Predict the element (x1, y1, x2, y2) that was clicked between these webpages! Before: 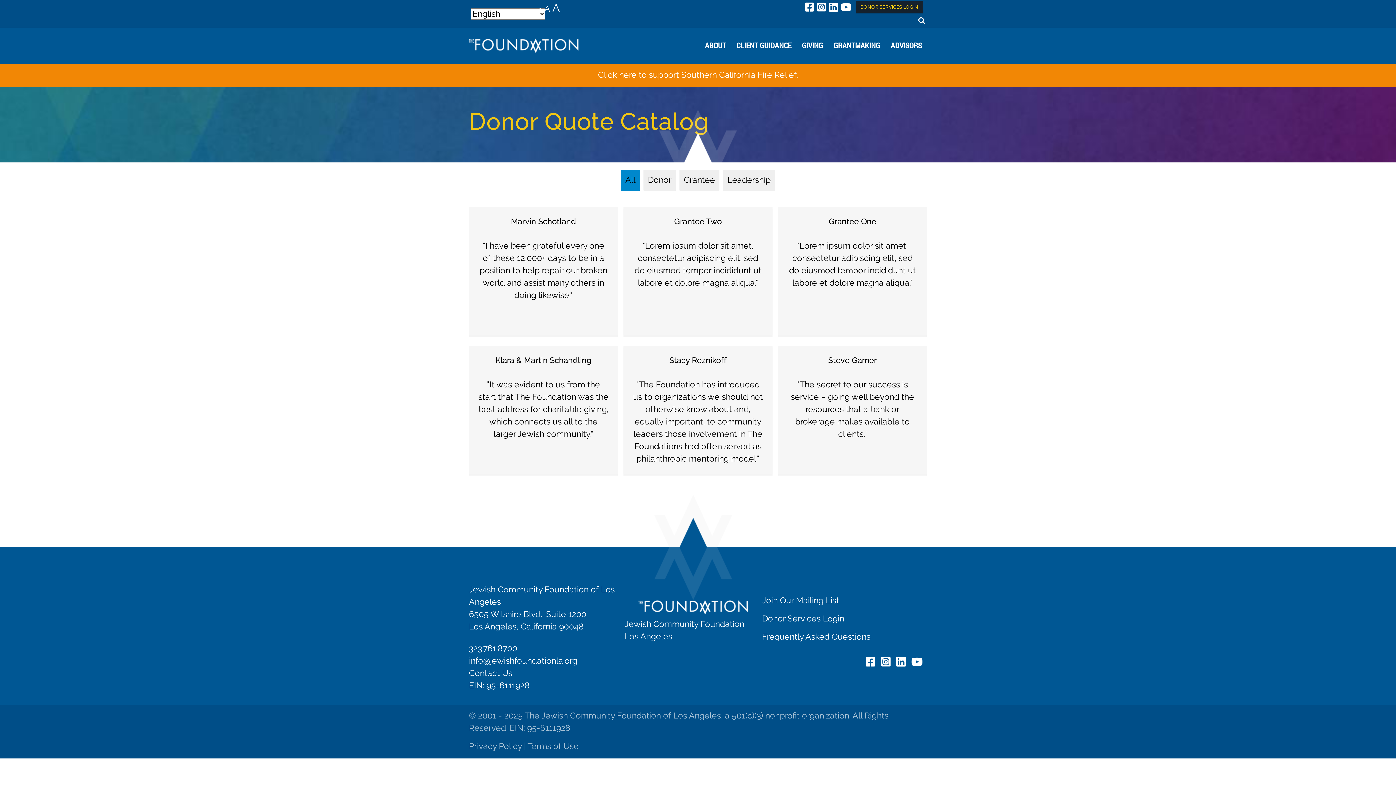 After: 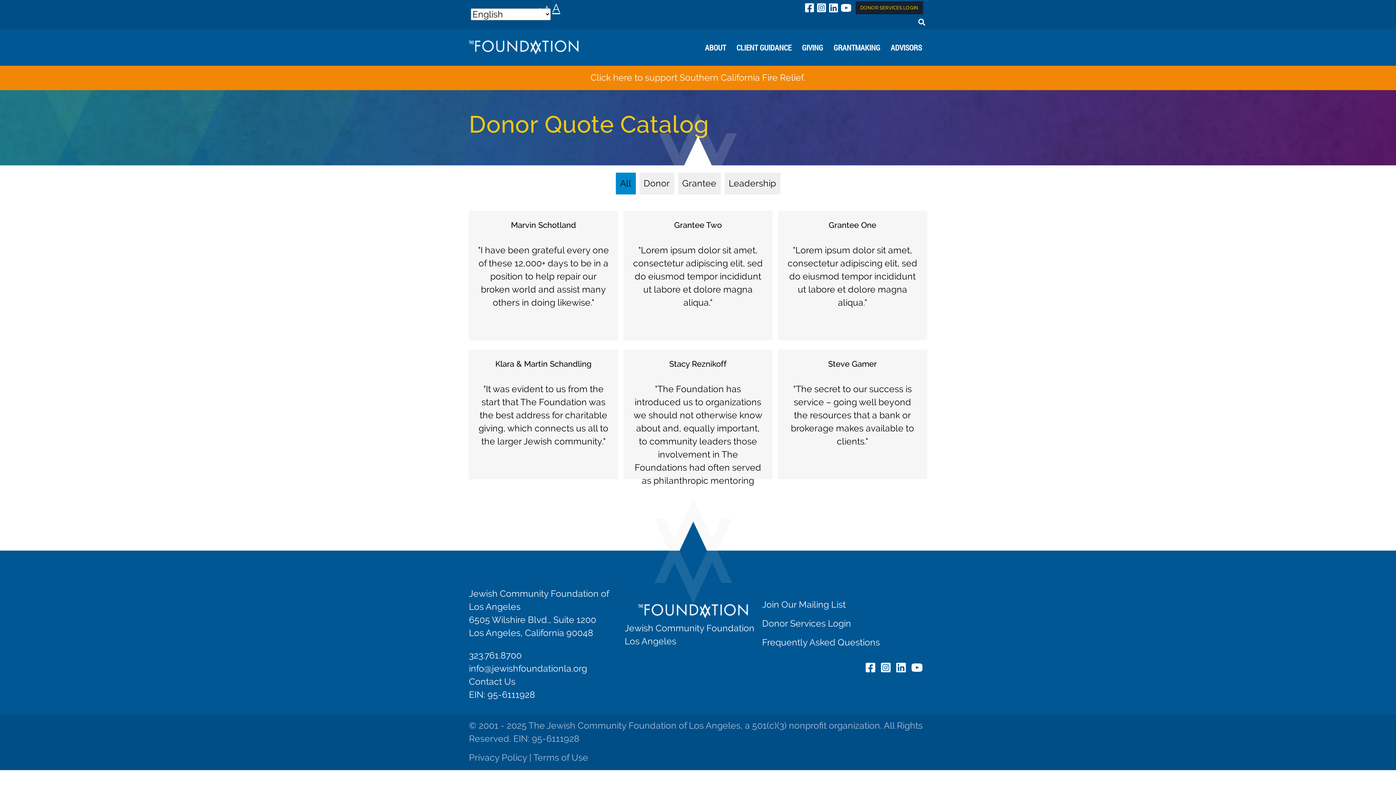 Action: bbox: (552, 1, 559, 14) label: A
Increase font size.